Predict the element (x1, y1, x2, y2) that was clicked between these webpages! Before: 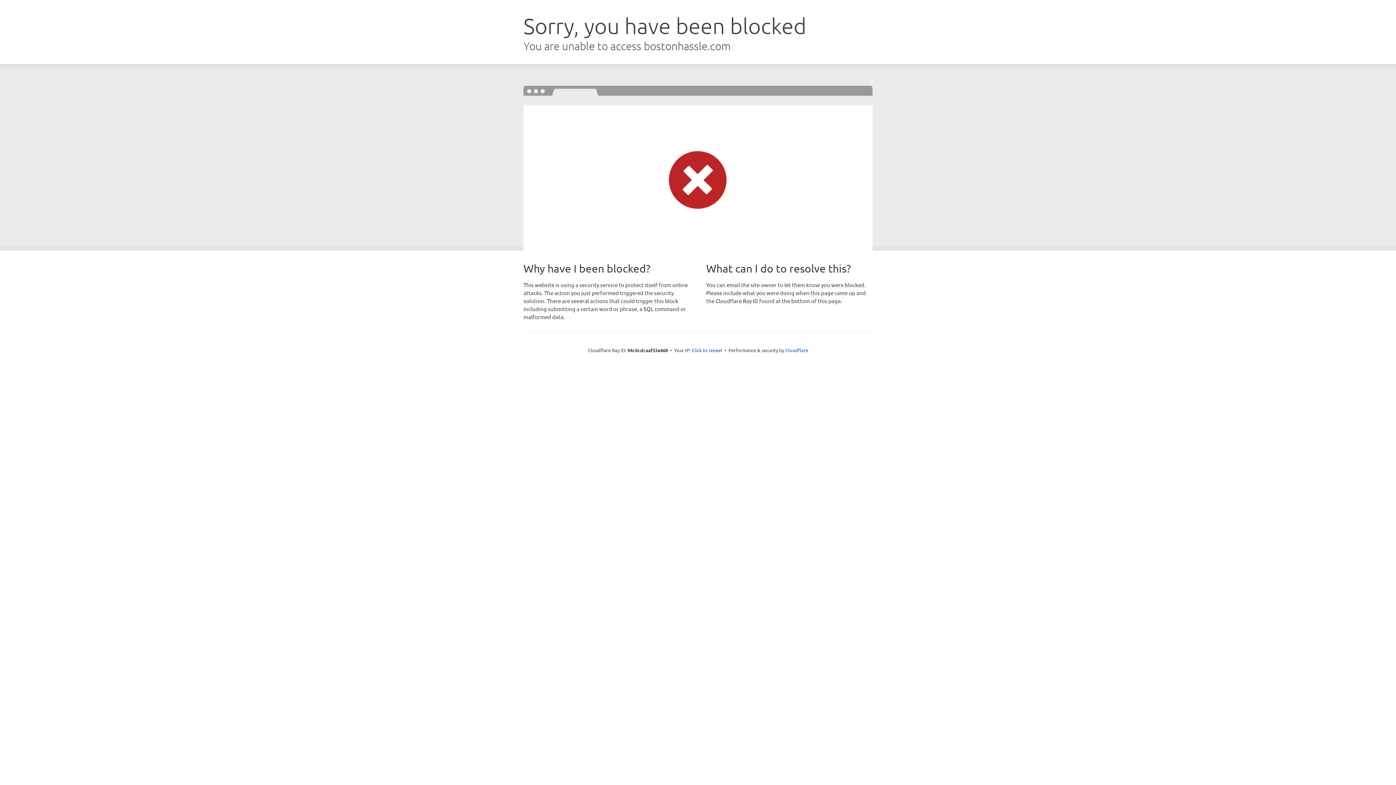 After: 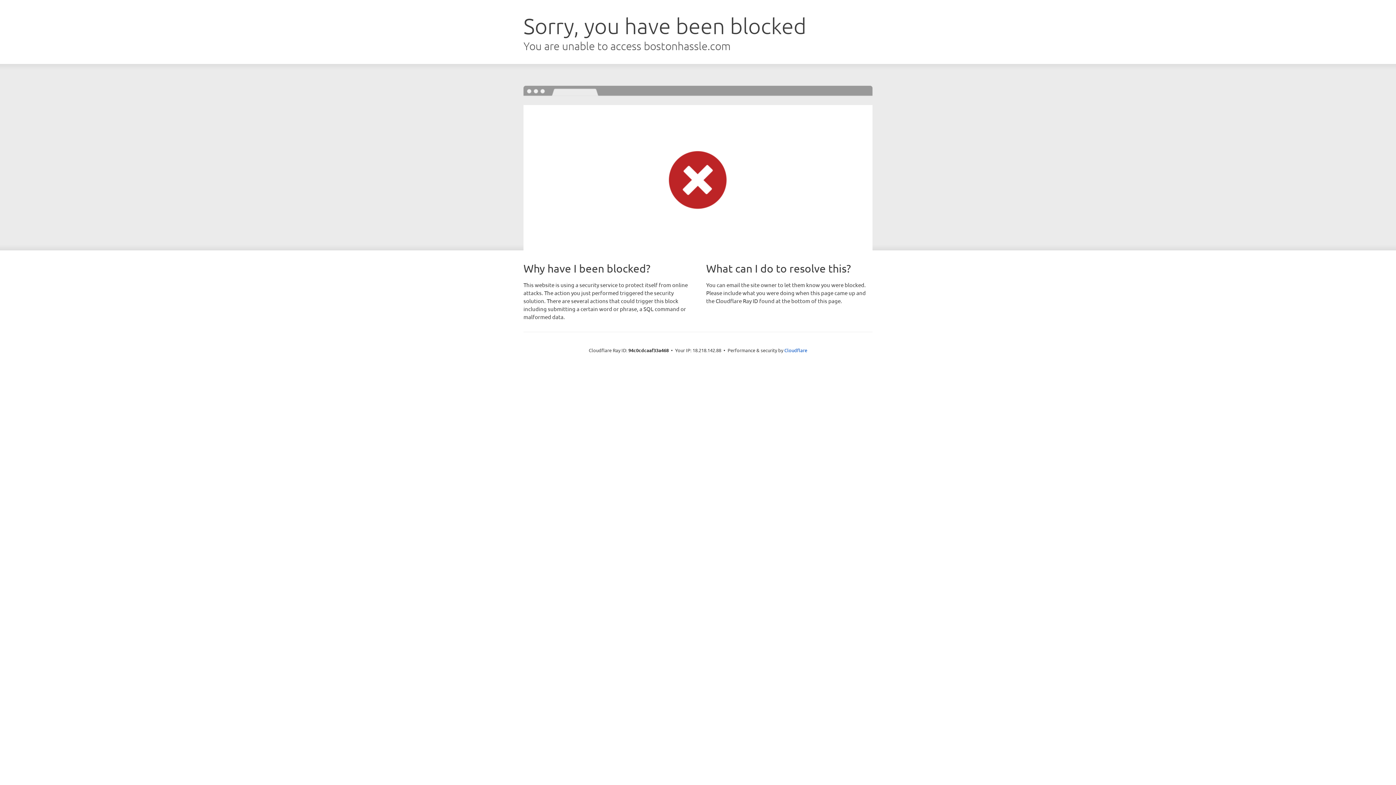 Action: label: Click to reveal bbox: (691, 346, 722, 353)